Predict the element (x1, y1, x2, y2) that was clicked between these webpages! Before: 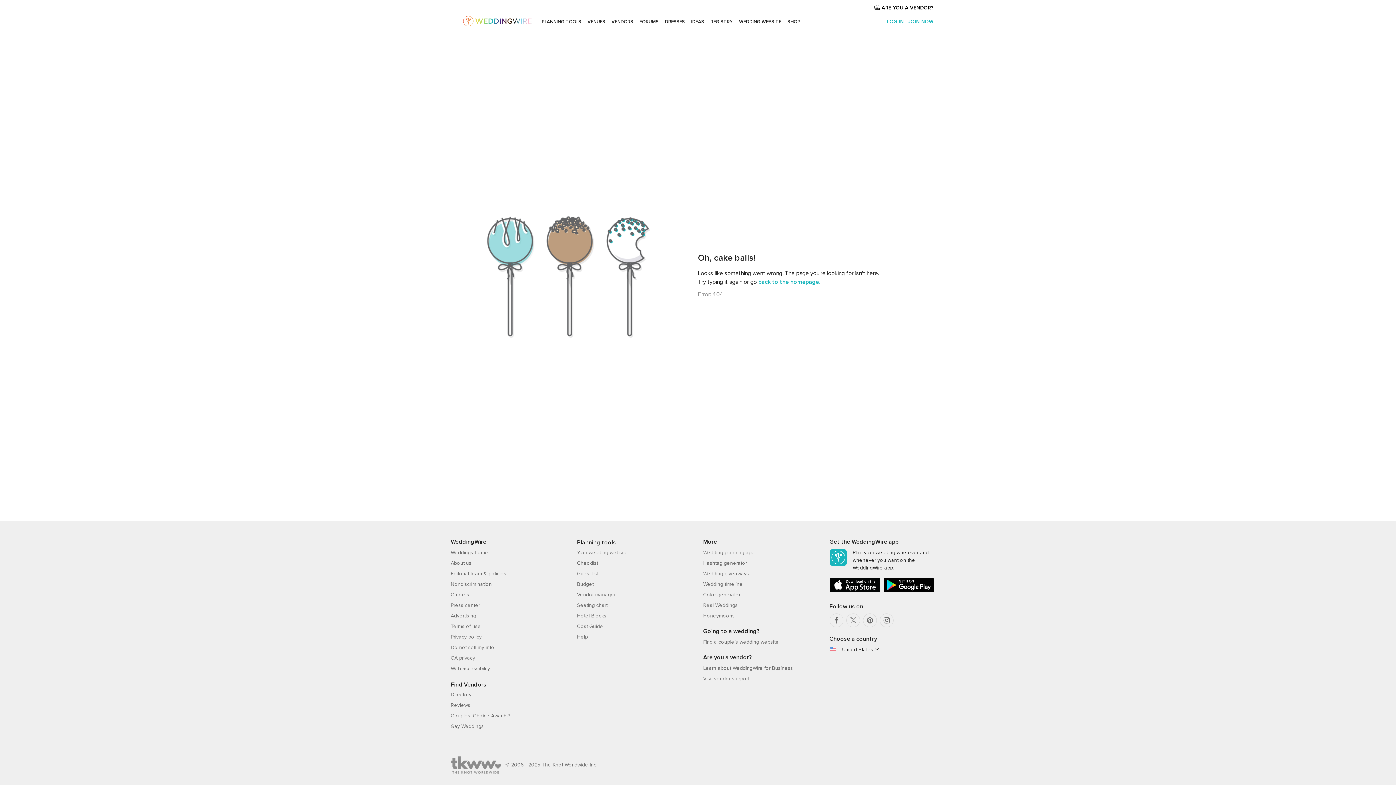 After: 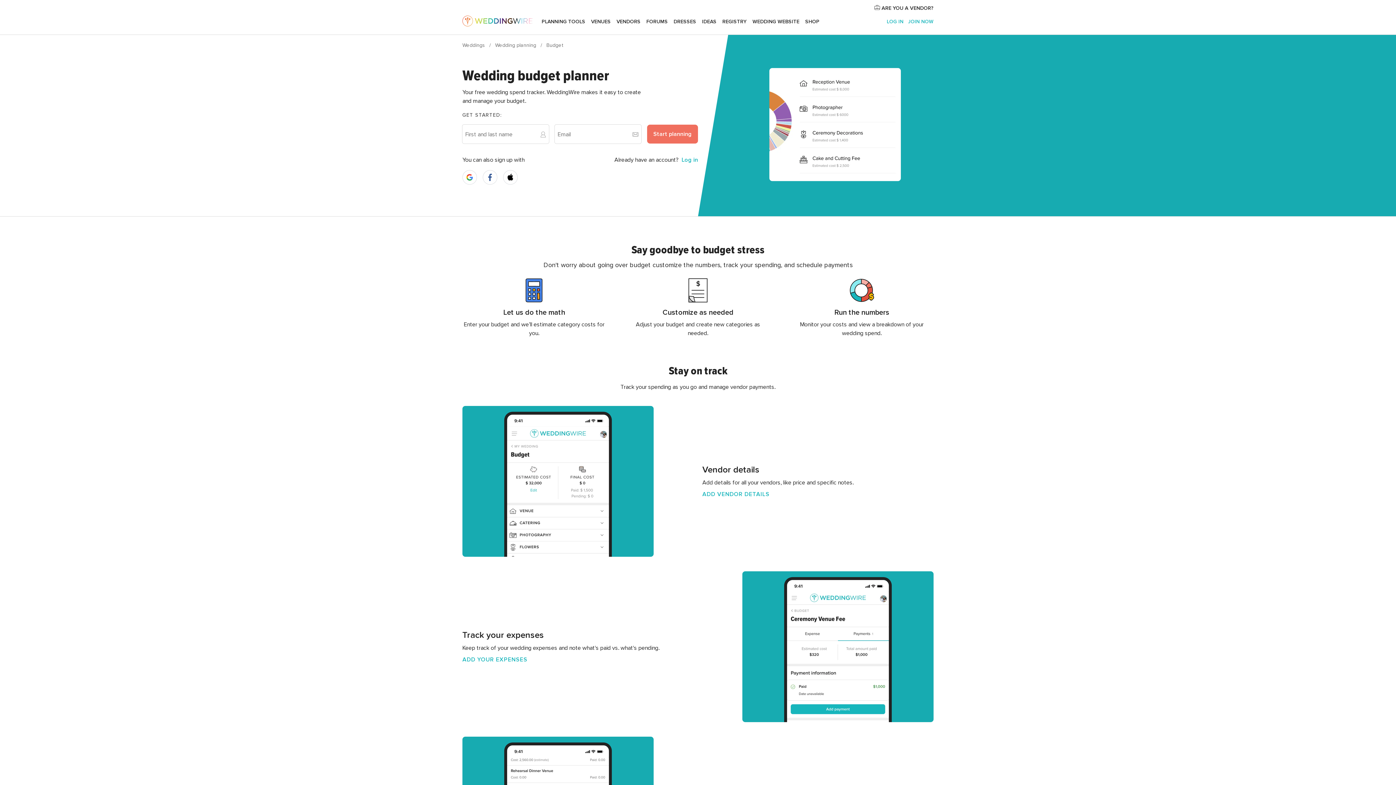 Action: label: Budget bbox: (577, 581, 593, 587)